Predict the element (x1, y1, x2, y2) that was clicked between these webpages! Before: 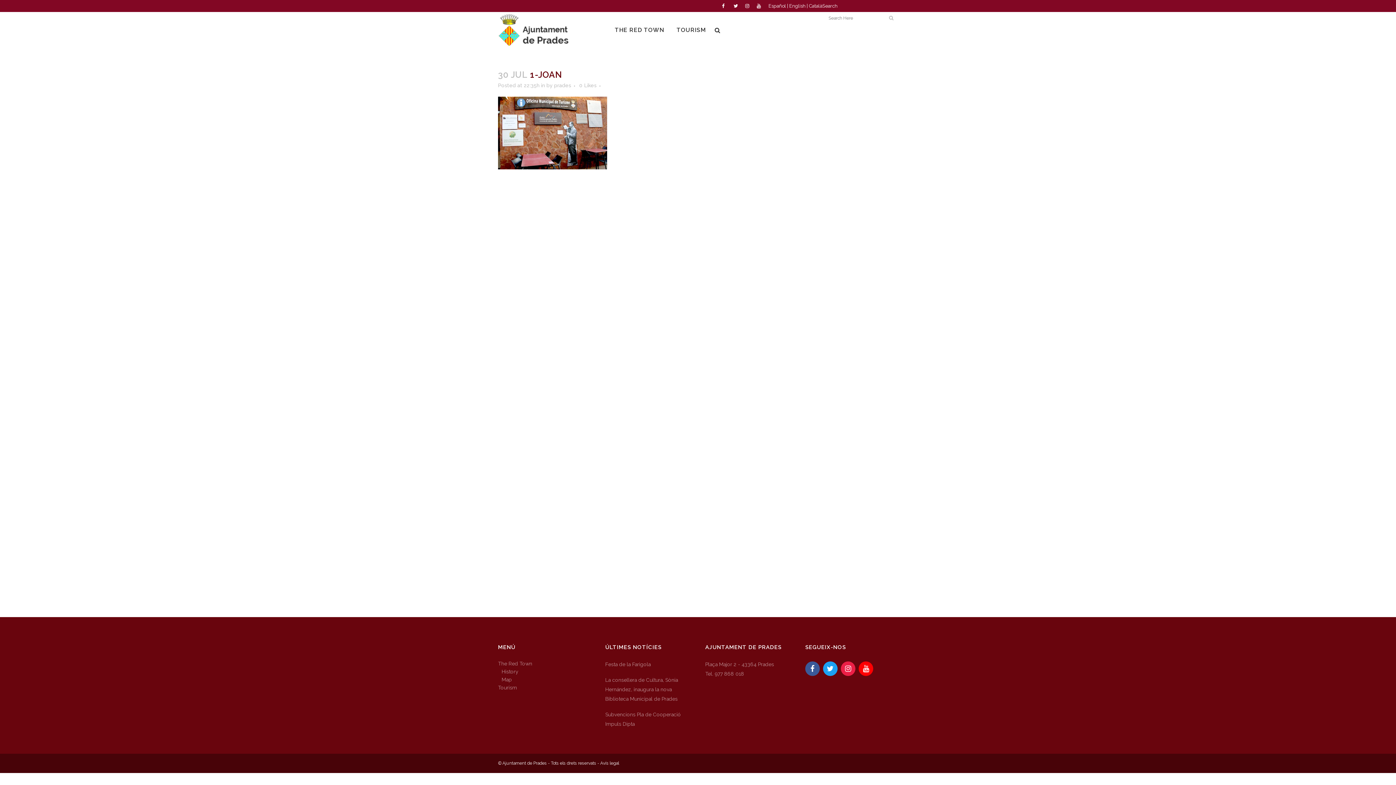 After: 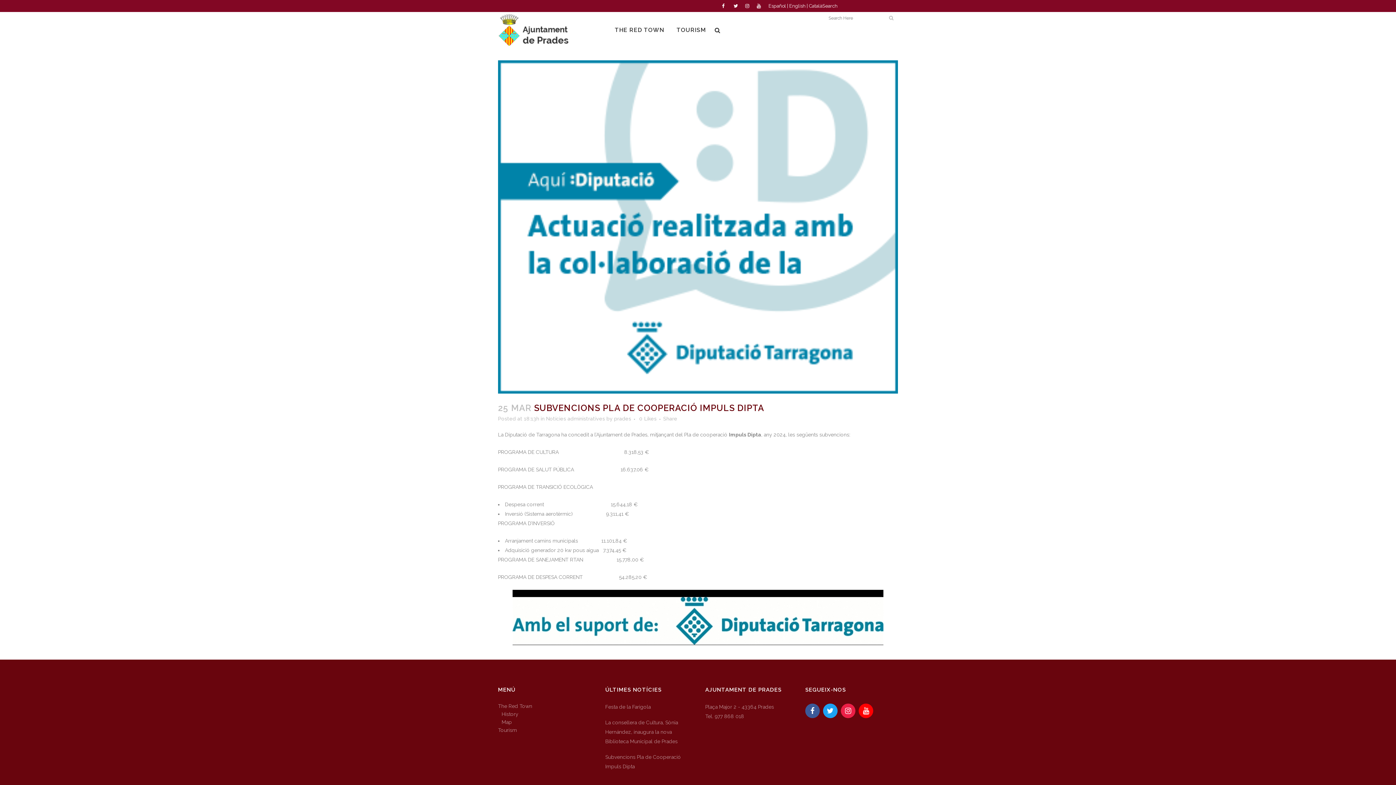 Action: label: Subvencions Pla de Cooperació Impuls Dipta bbox: (605, 710, 694, 729)